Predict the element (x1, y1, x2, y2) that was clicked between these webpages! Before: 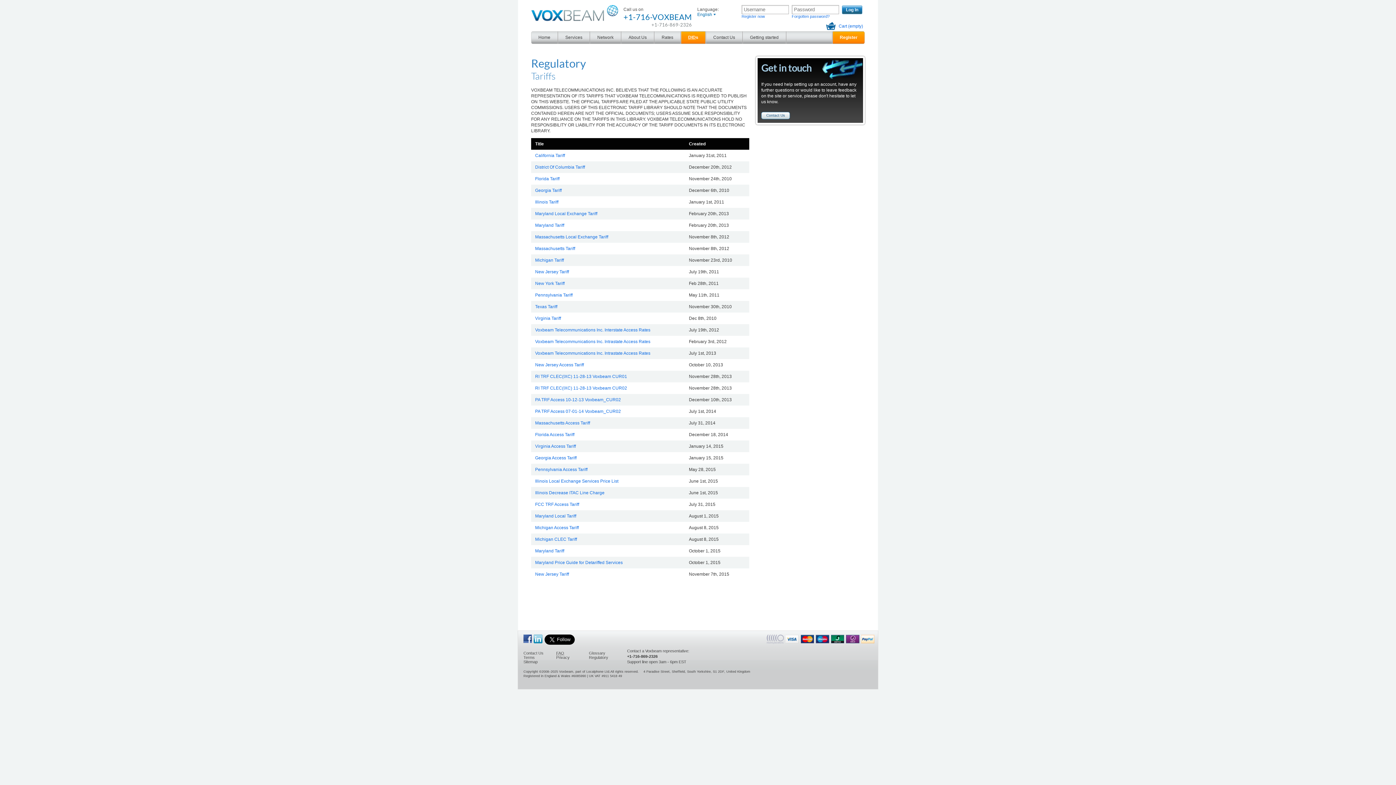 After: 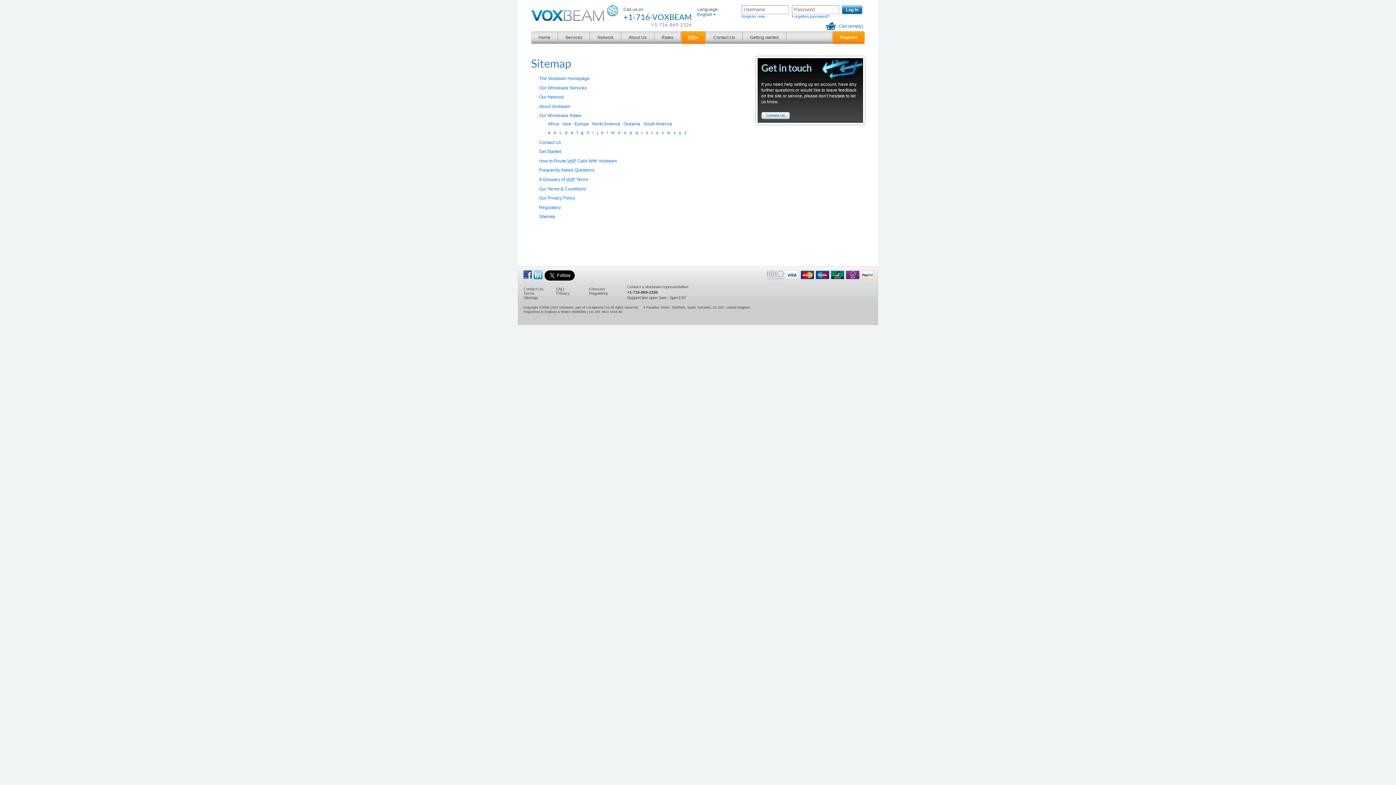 Action: label: Sitemap bbox: (523, 659, 537, 664)